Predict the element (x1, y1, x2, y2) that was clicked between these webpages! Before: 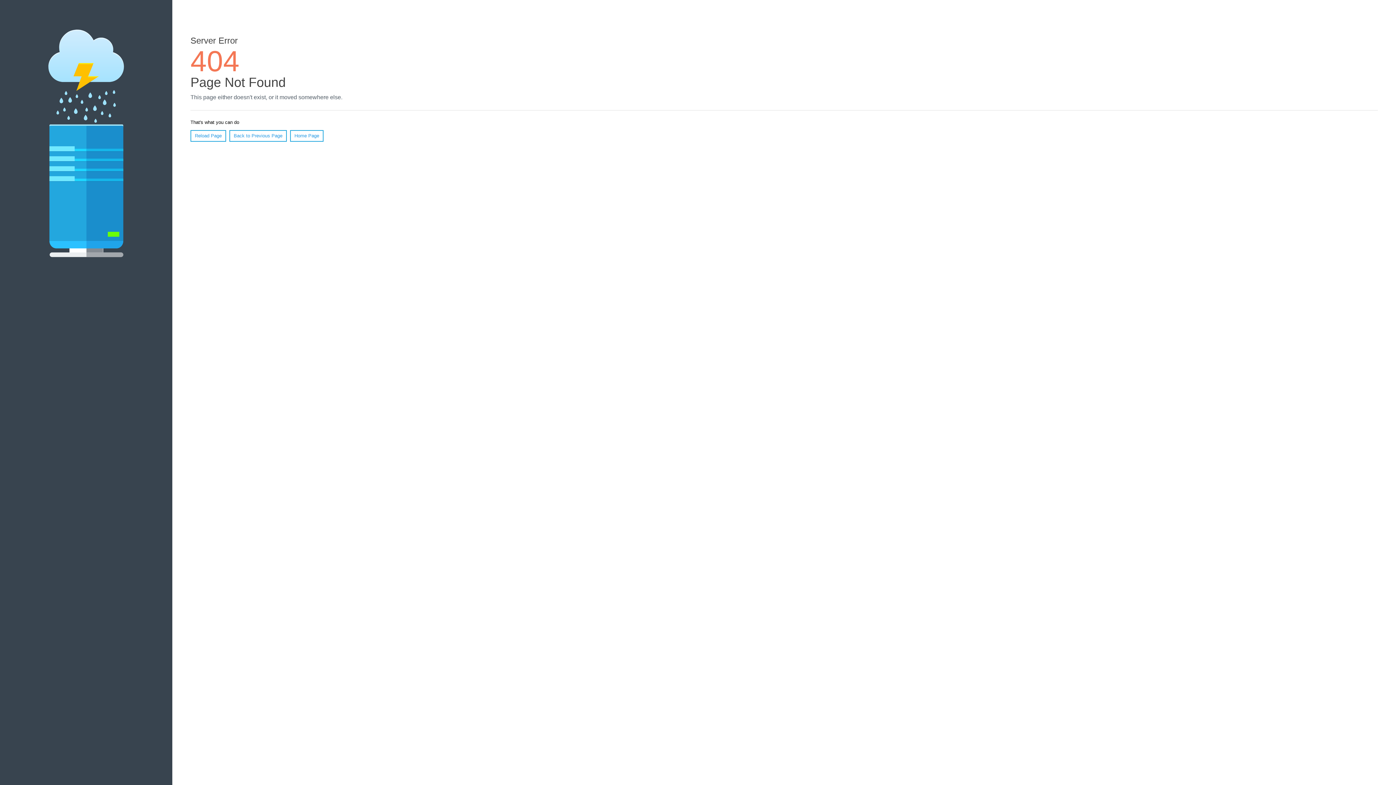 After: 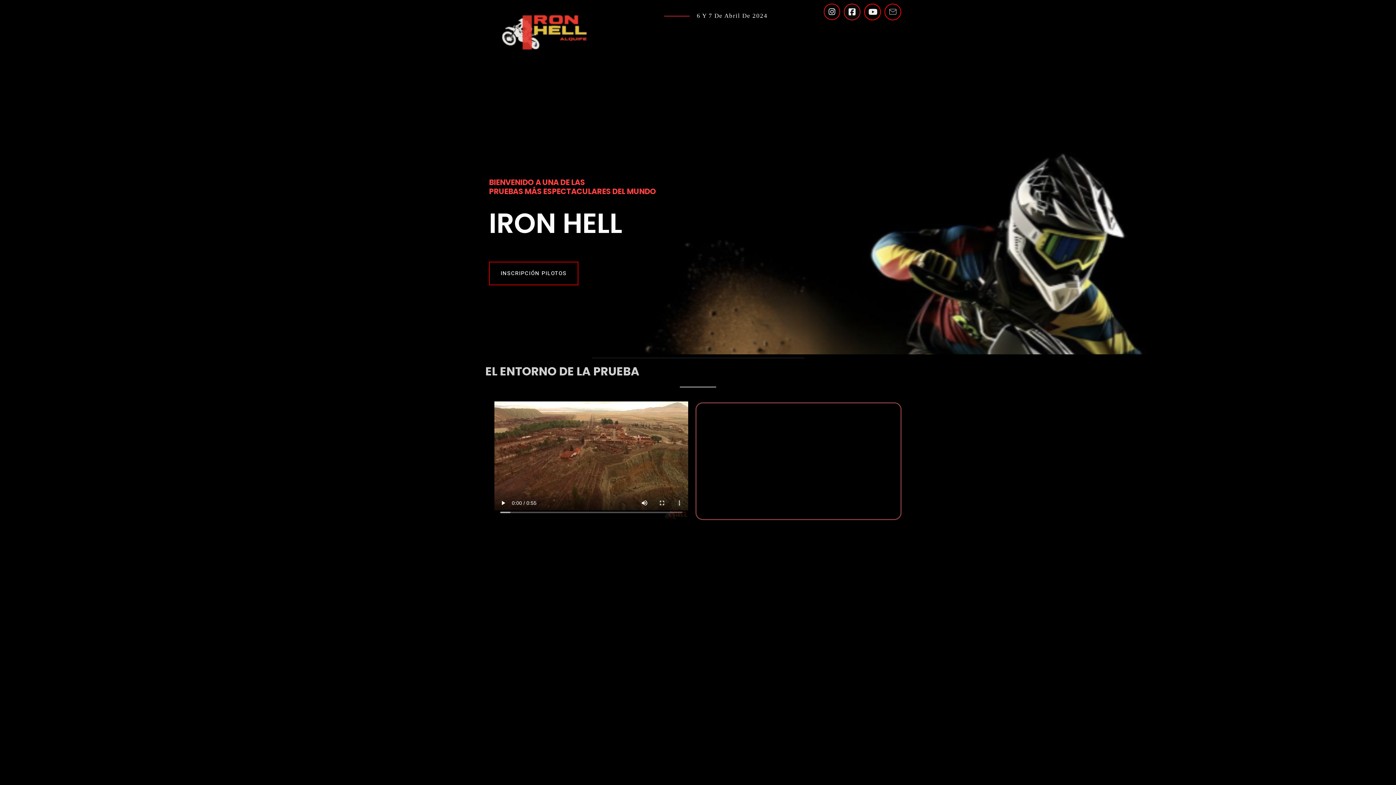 Action: label: Home Page bbox: (290, 130, 323, 141)